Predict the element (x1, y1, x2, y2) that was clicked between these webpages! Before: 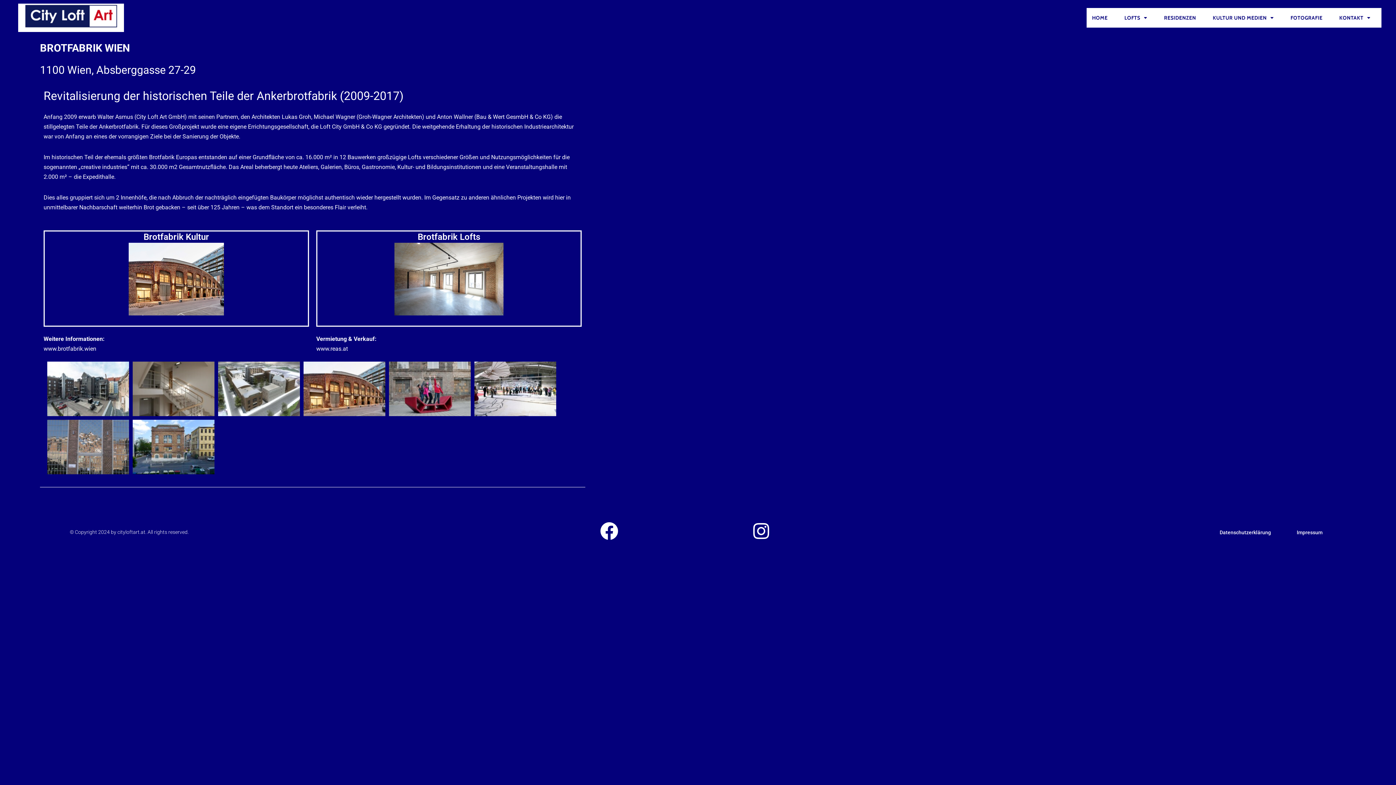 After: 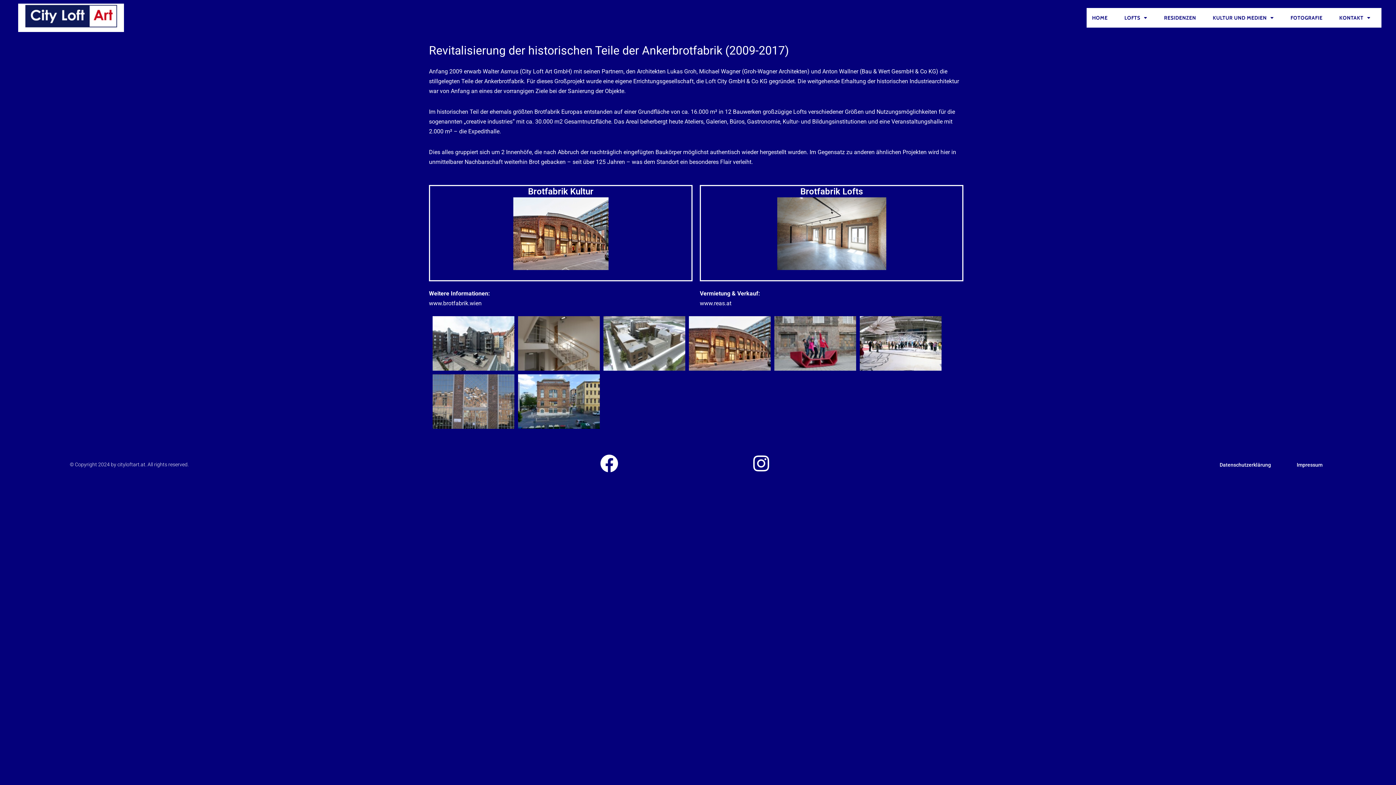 Action: bbox: (40, 63, 196, 76) label: 1100 Wien, Absberggasse 27-29